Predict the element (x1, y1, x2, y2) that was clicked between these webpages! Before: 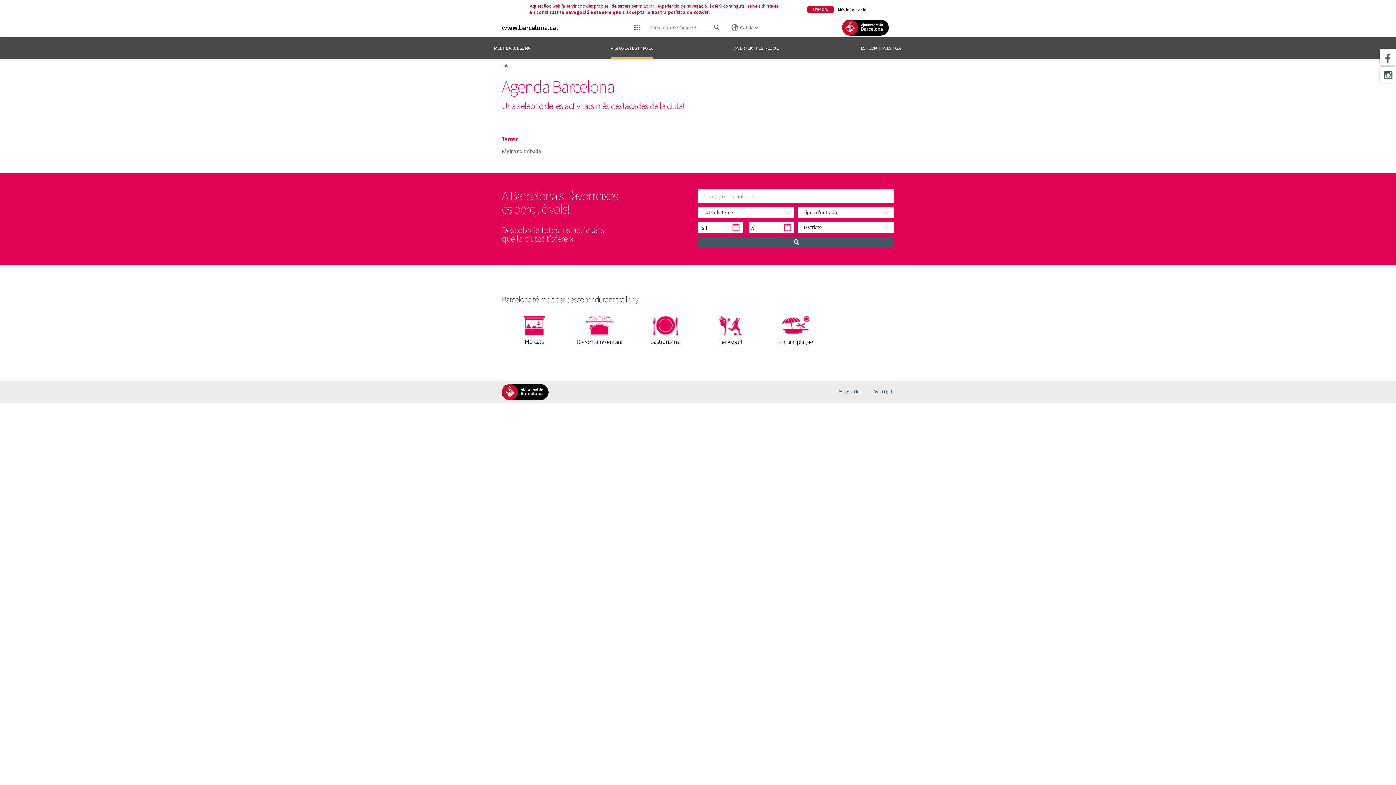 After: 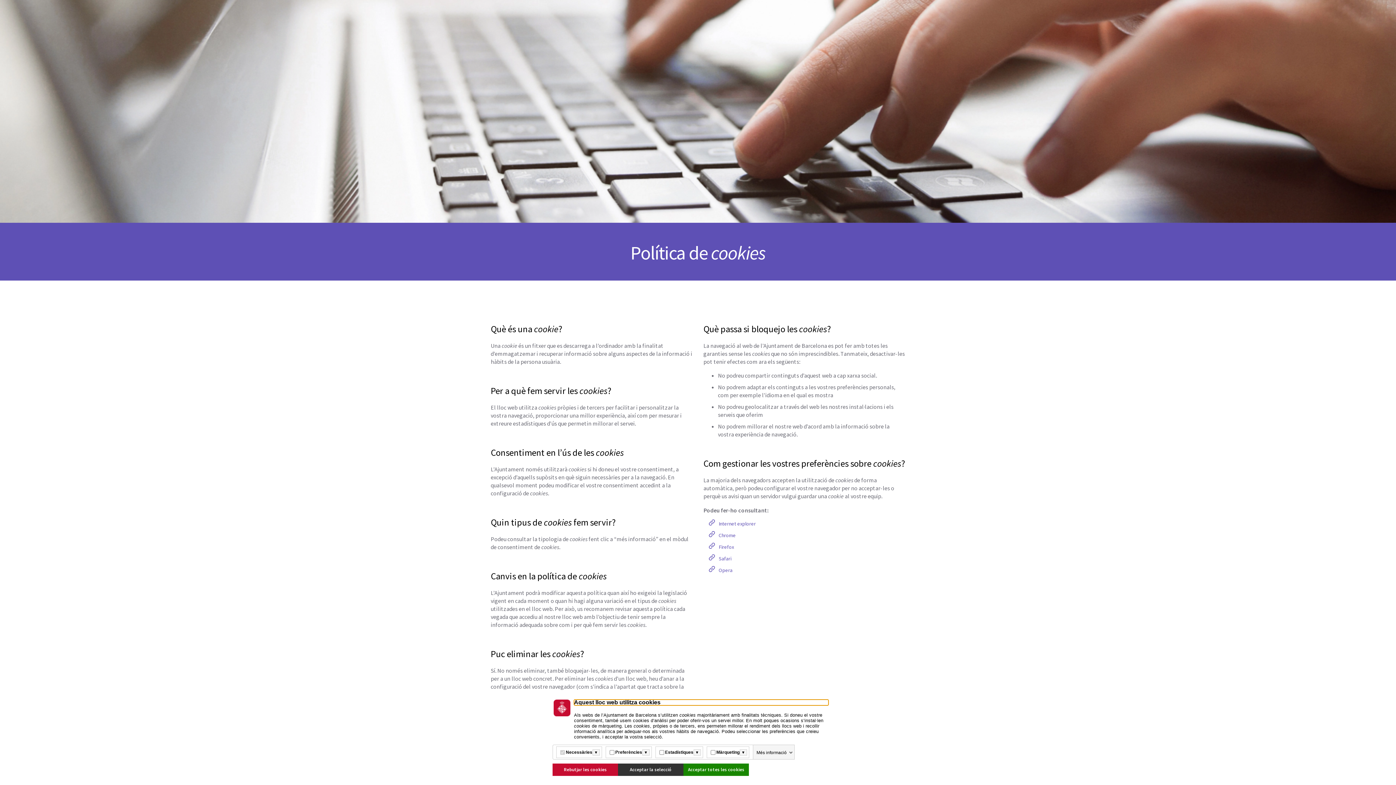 Action: bbox: (694, 9, 708, 15) label: cookies